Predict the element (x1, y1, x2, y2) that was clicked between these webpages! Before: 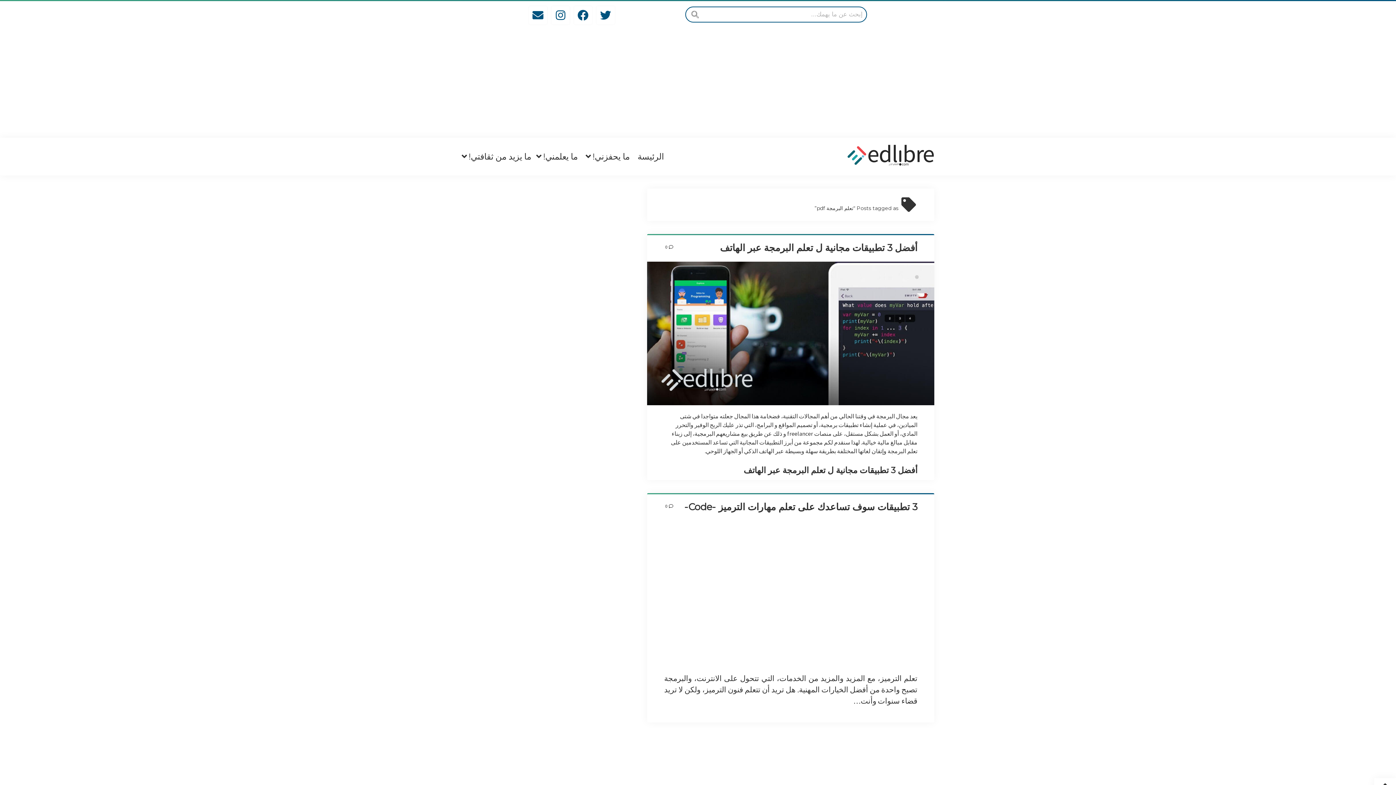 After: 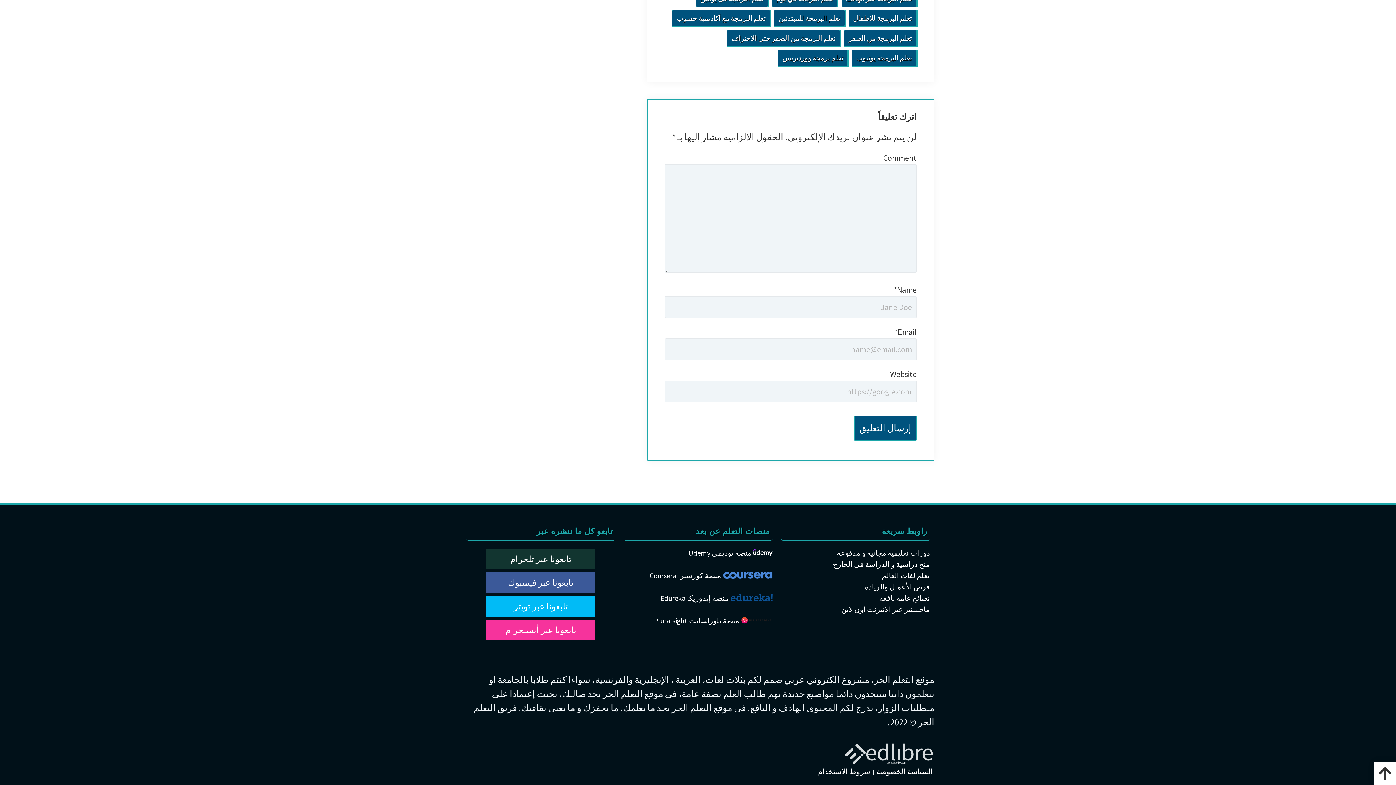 Action: bbox: (665, 242, 674, 252) label: 0